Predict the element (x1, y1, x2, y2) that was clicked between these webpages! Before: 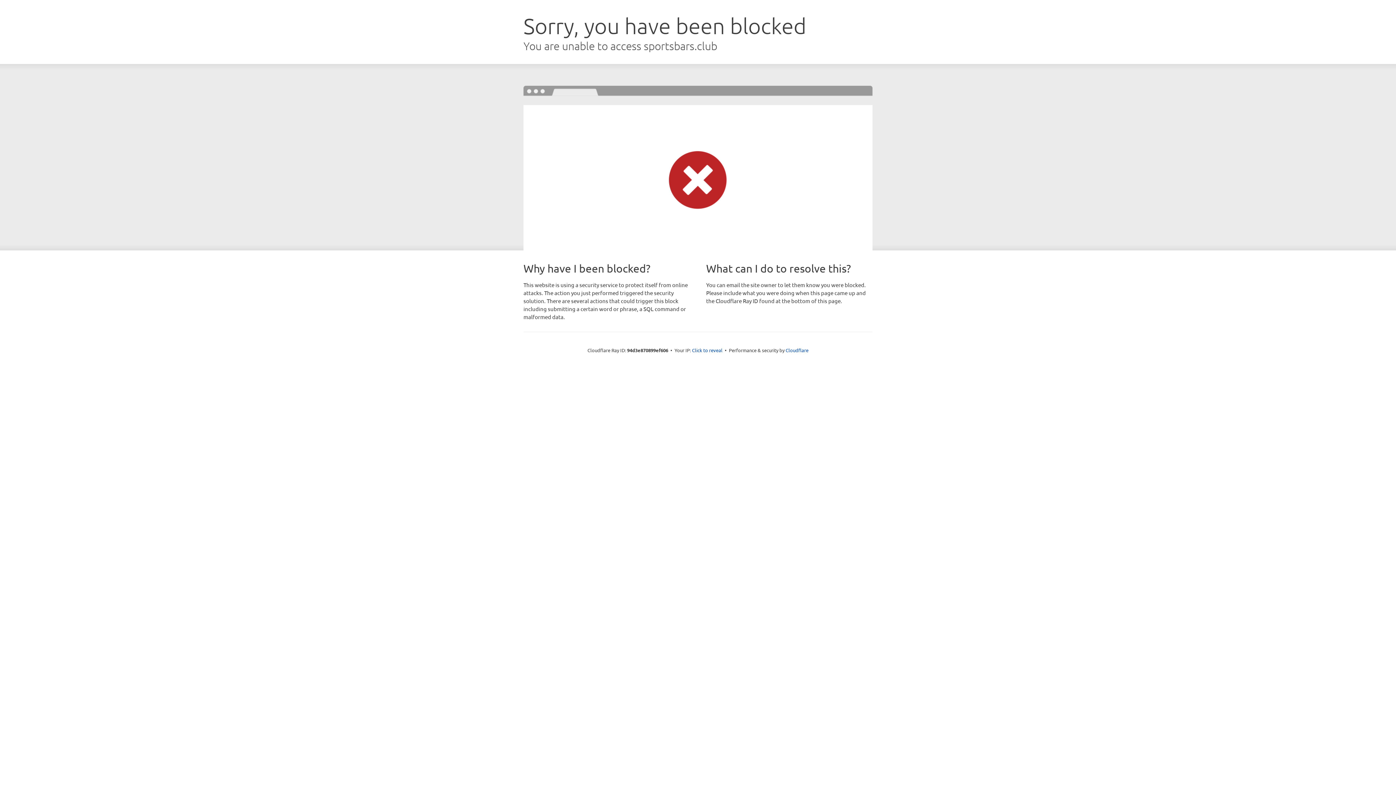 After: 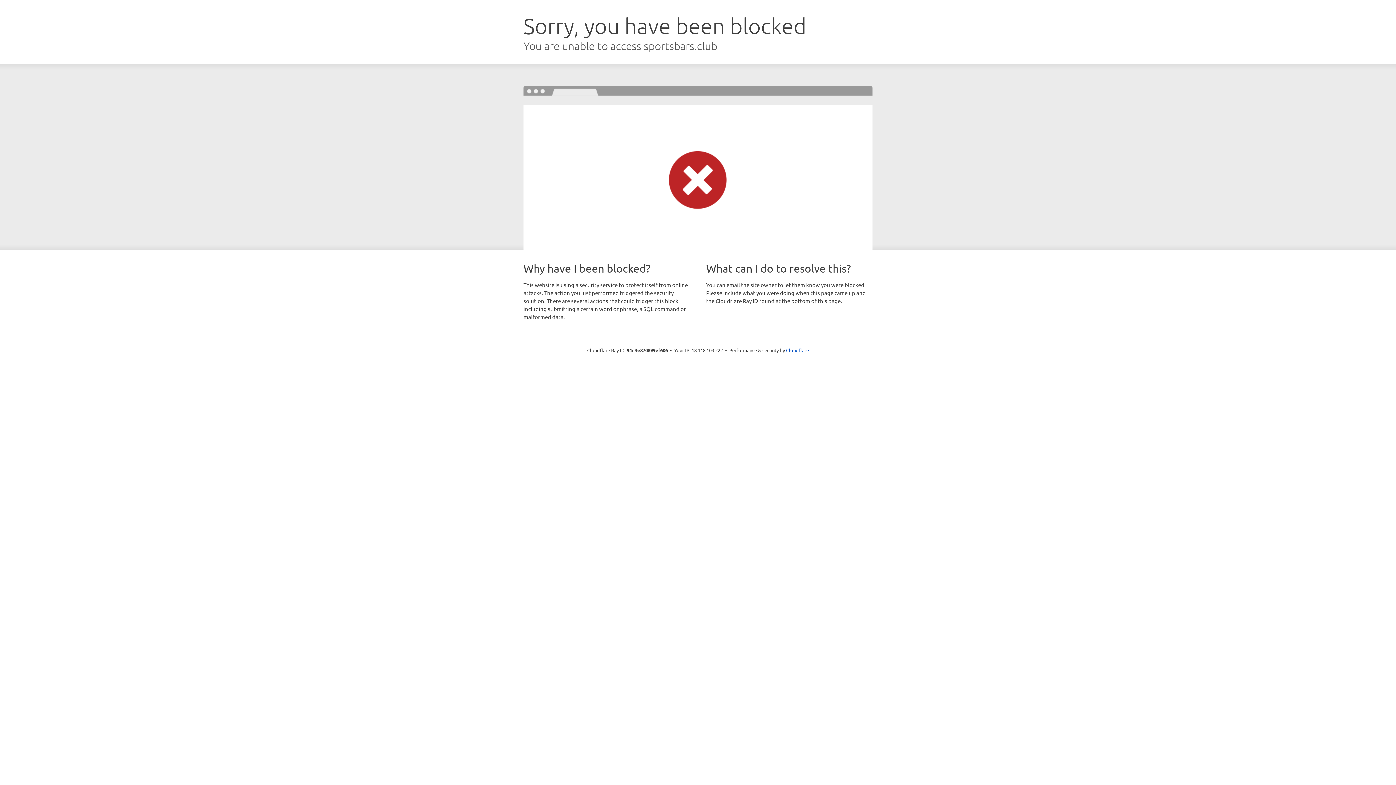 Action: bbox: (692, 346, 722, 353) label: Click to reveal